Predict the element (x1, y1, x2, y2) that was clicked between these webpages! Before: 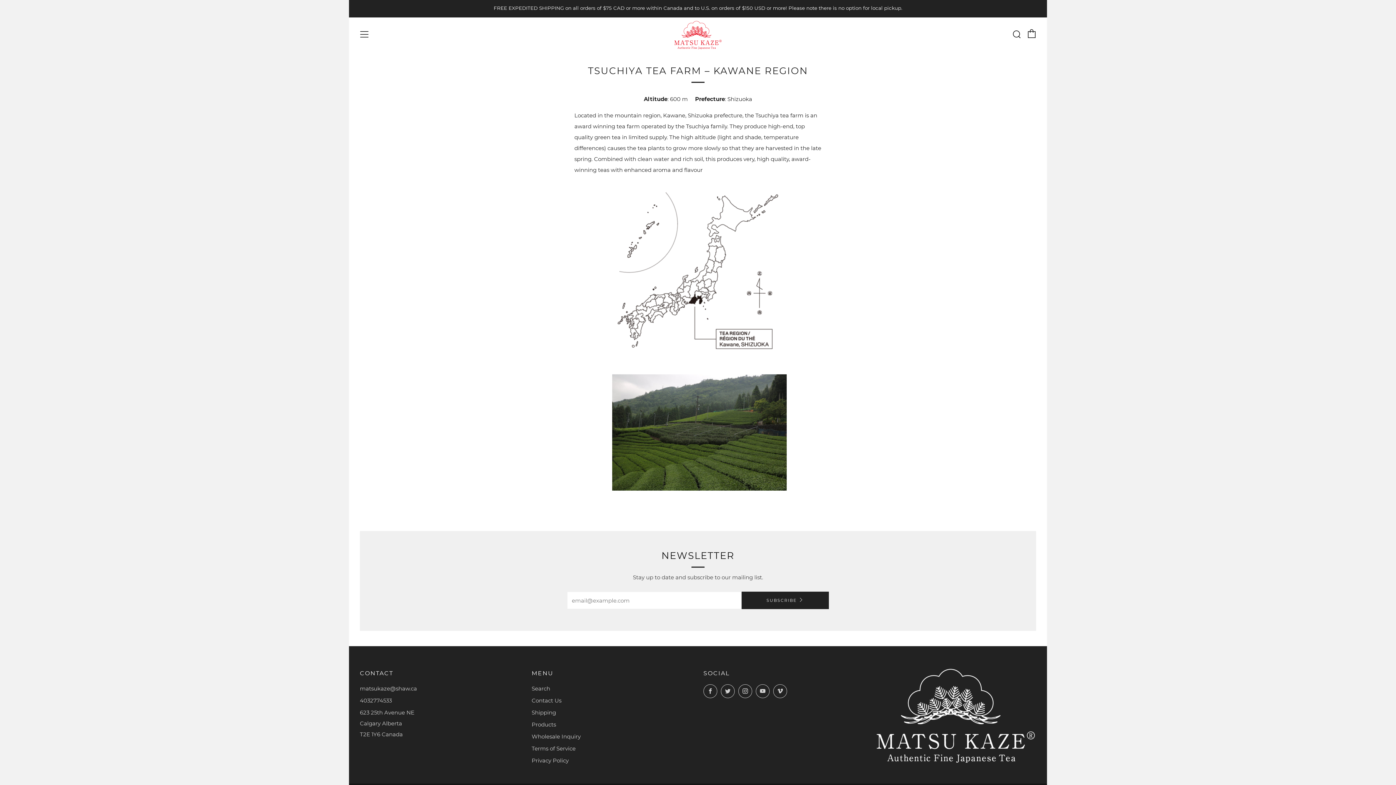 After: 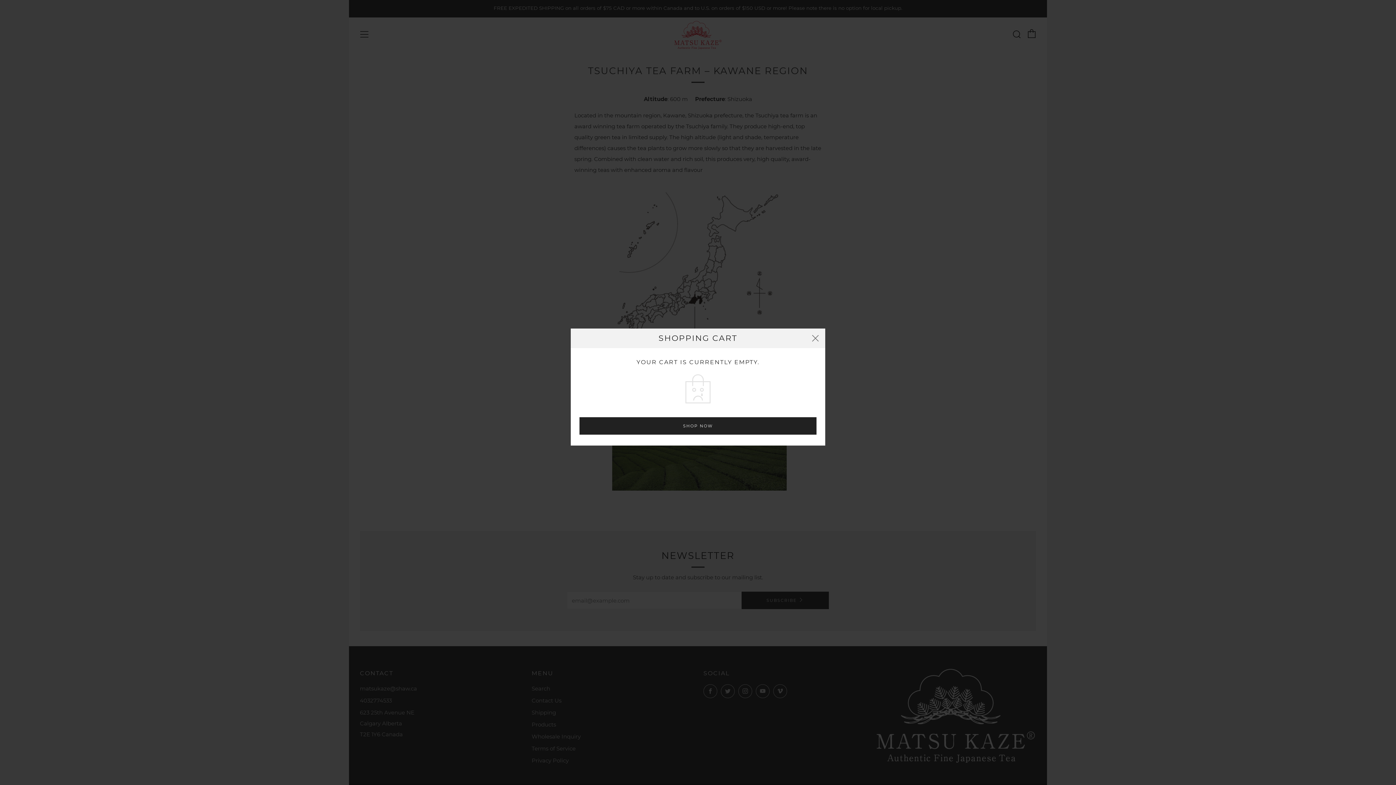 Action: bbox: (1027, 29, 1036, 38) label: Cart